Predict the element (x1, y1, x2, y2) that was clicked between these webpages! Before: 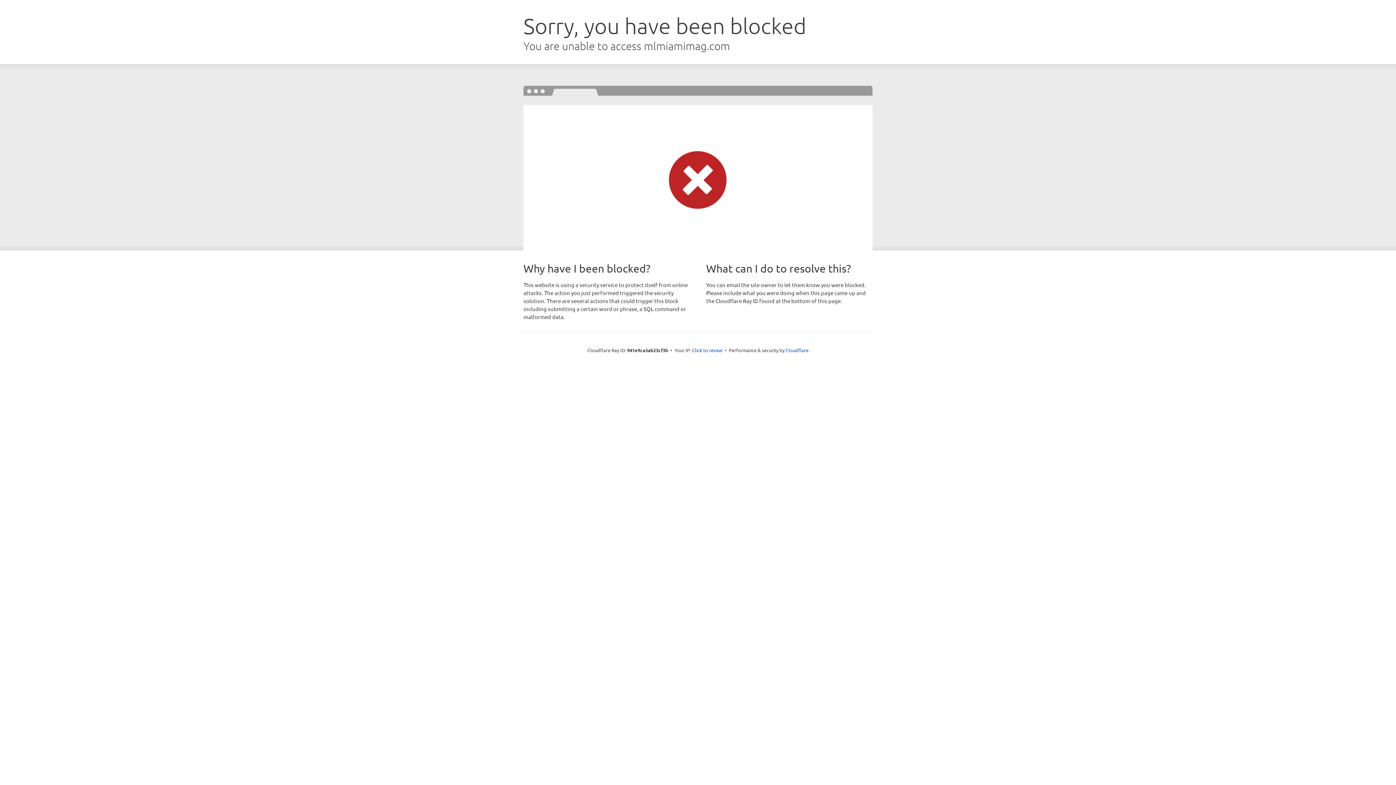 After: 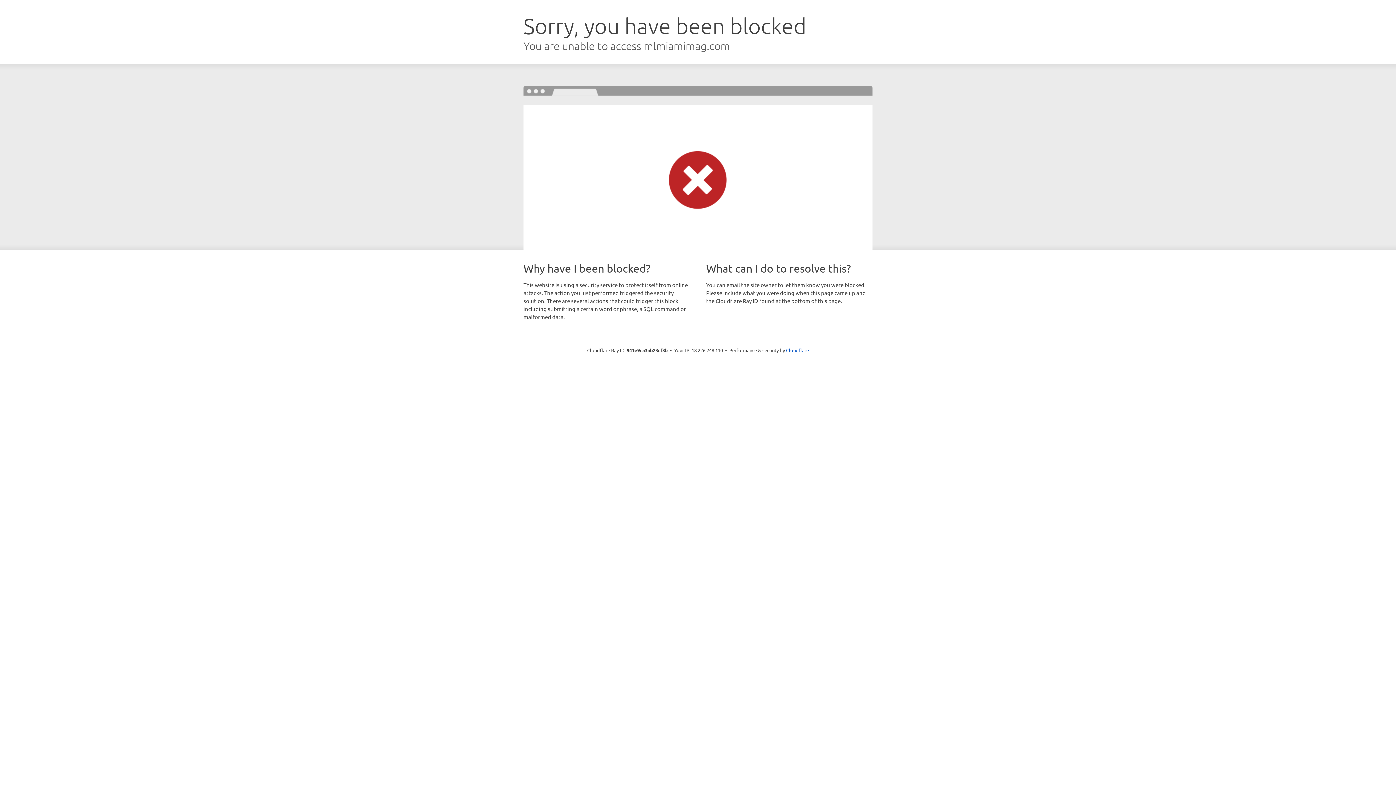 Action: bbox: (692, 346, 722, 353) label: Click to reveal